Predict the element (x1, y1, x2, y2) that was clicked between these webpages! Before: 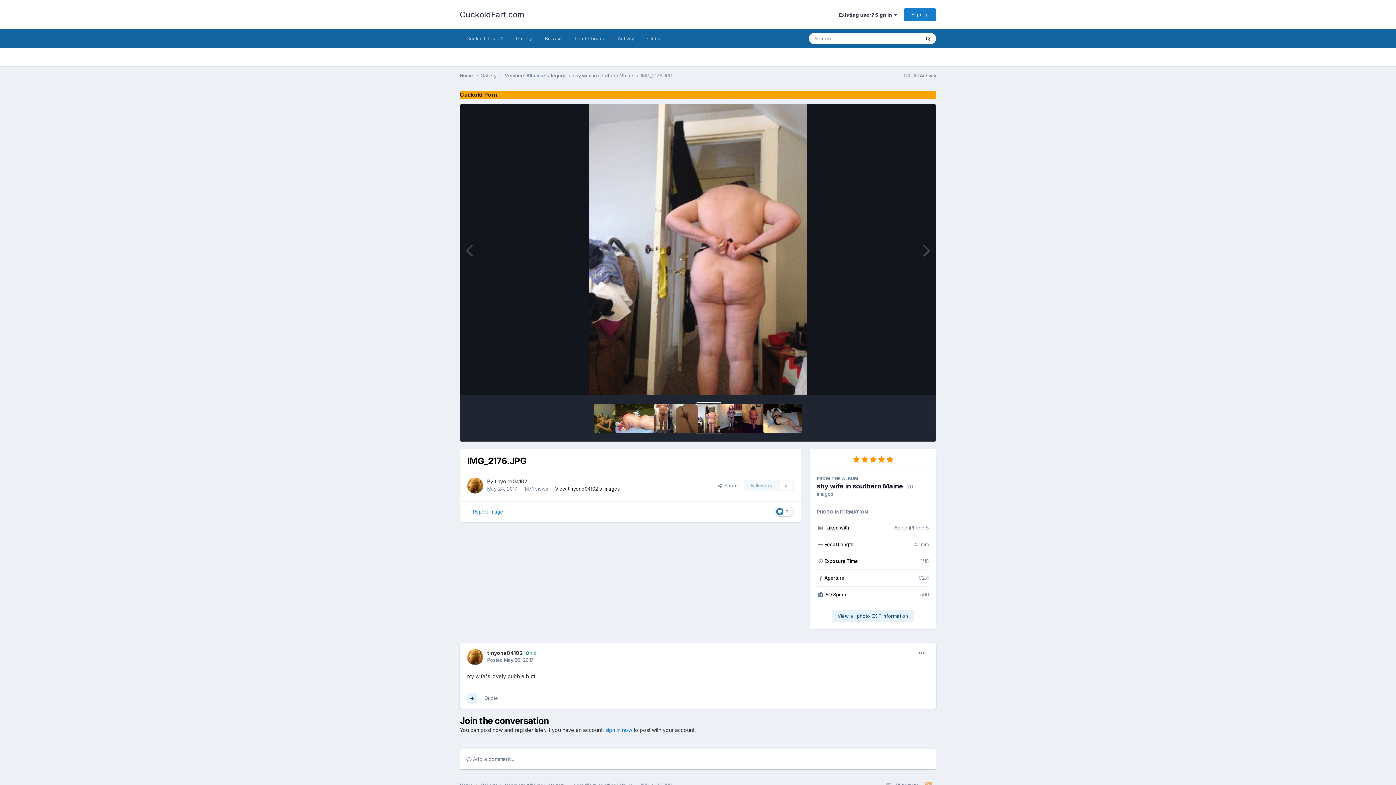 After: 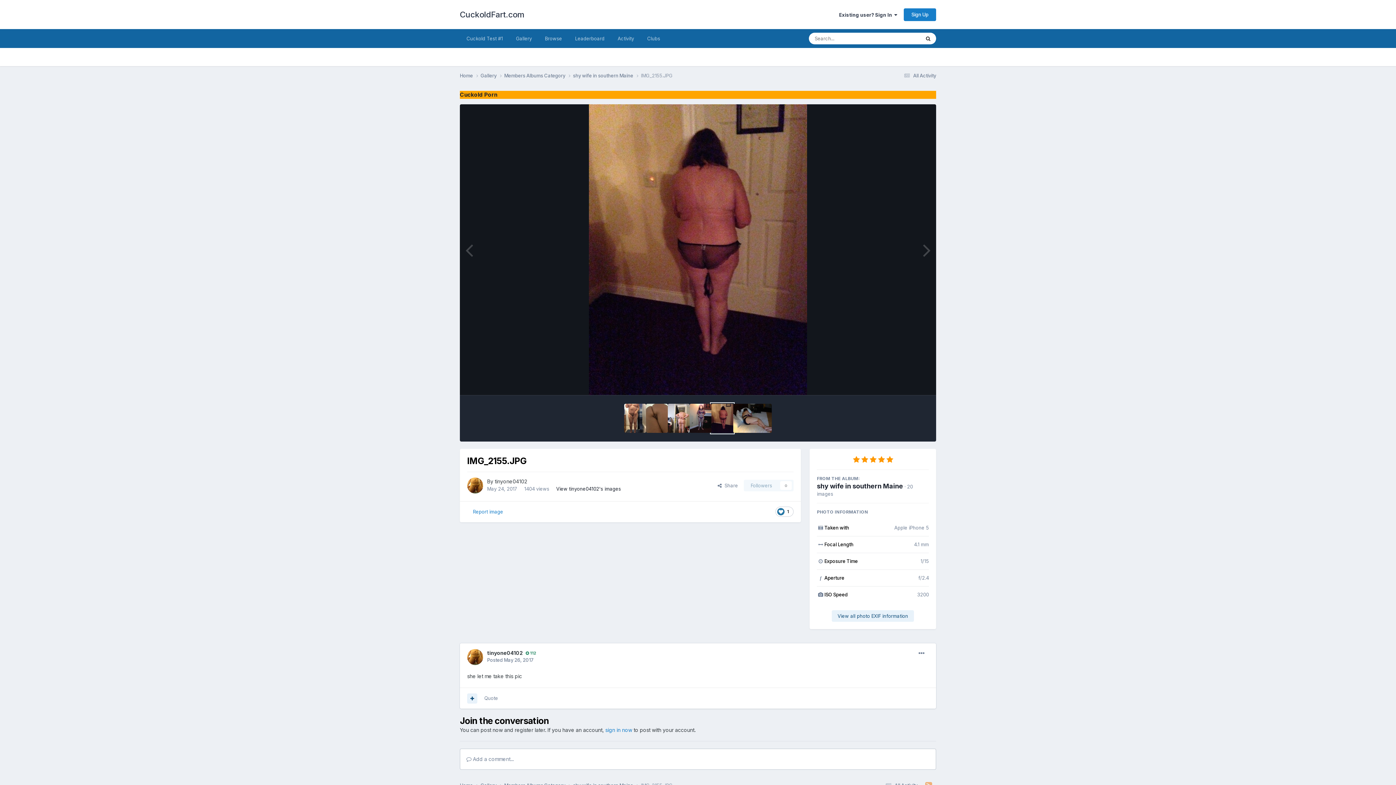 Action: bbox: (741, 404, 763, 433)